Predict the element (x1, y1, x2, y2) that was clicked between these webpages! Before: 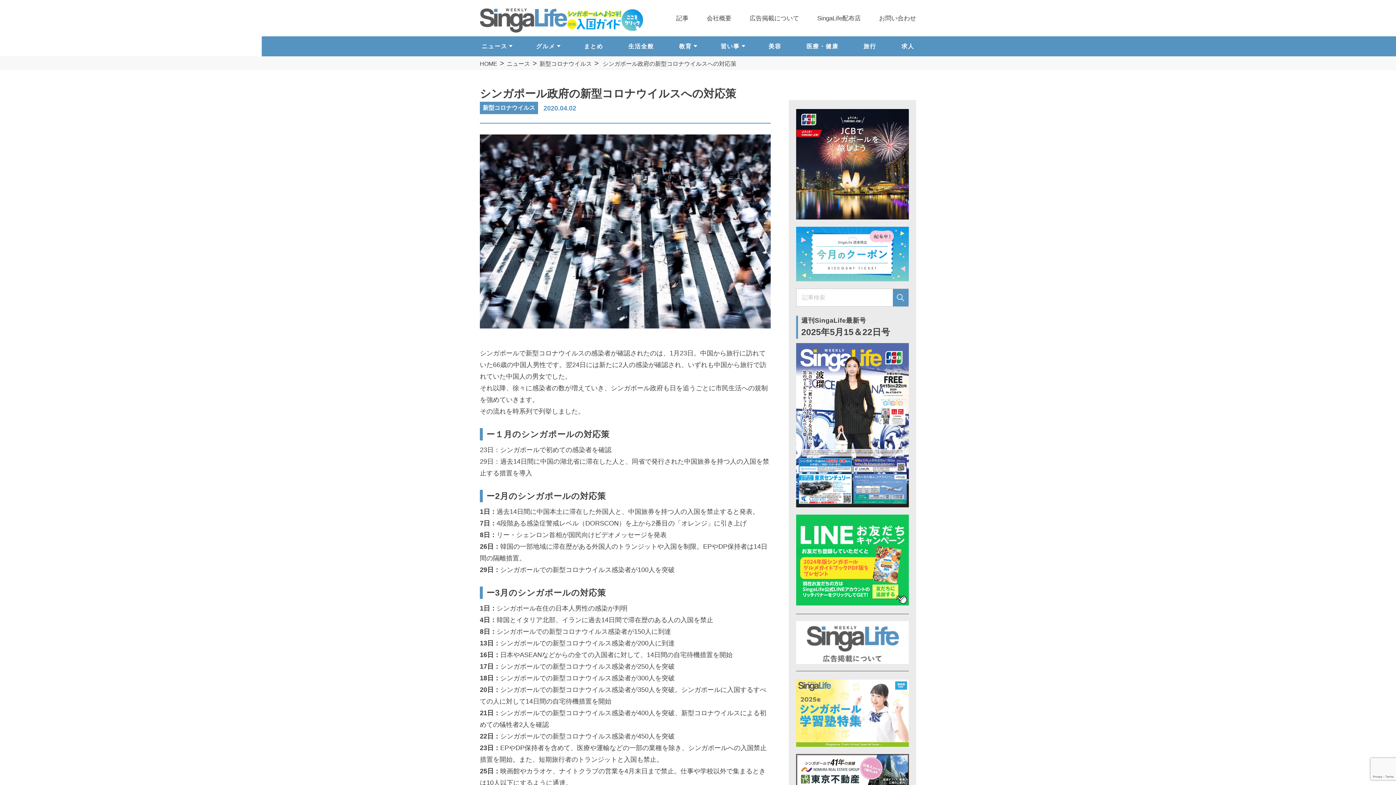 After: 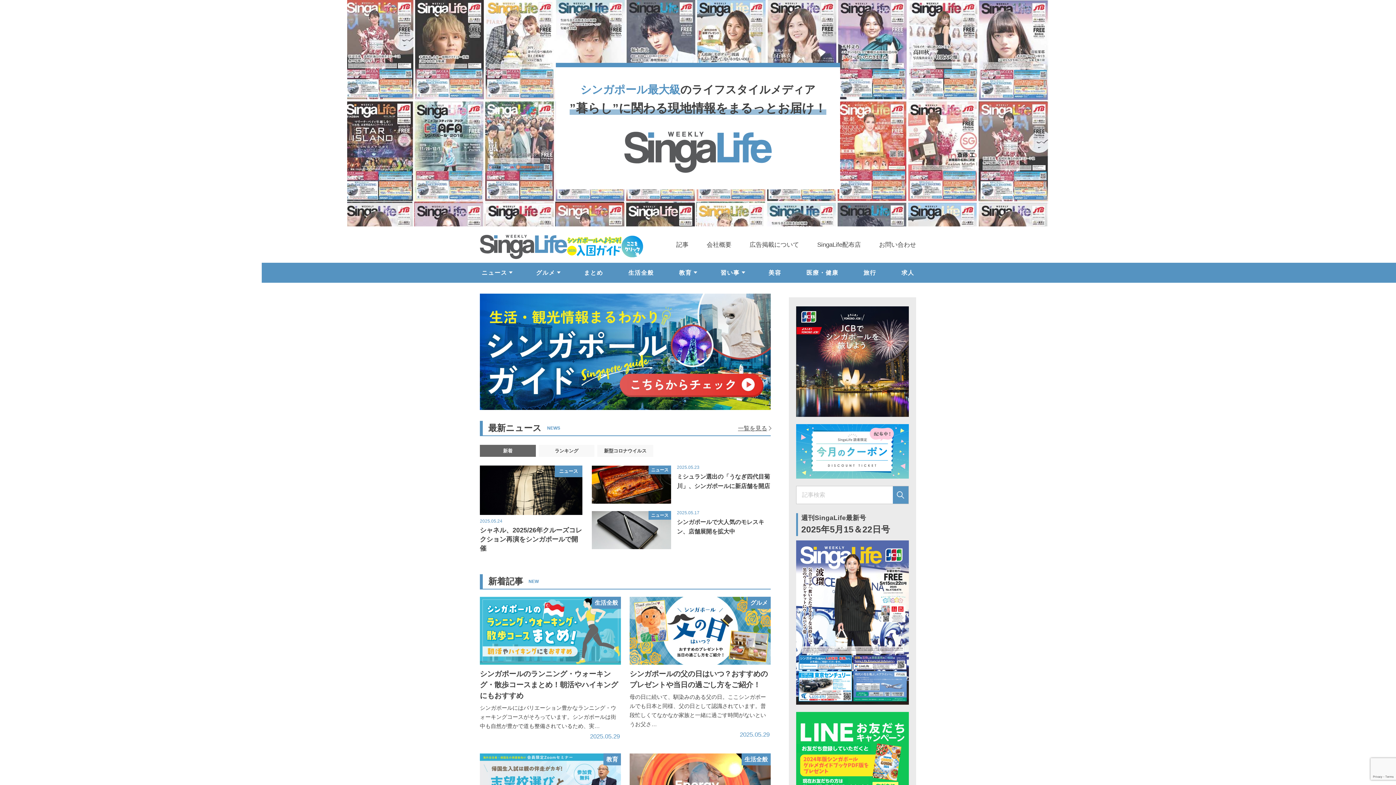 Action: bbox: (480, 8, 567, 32)